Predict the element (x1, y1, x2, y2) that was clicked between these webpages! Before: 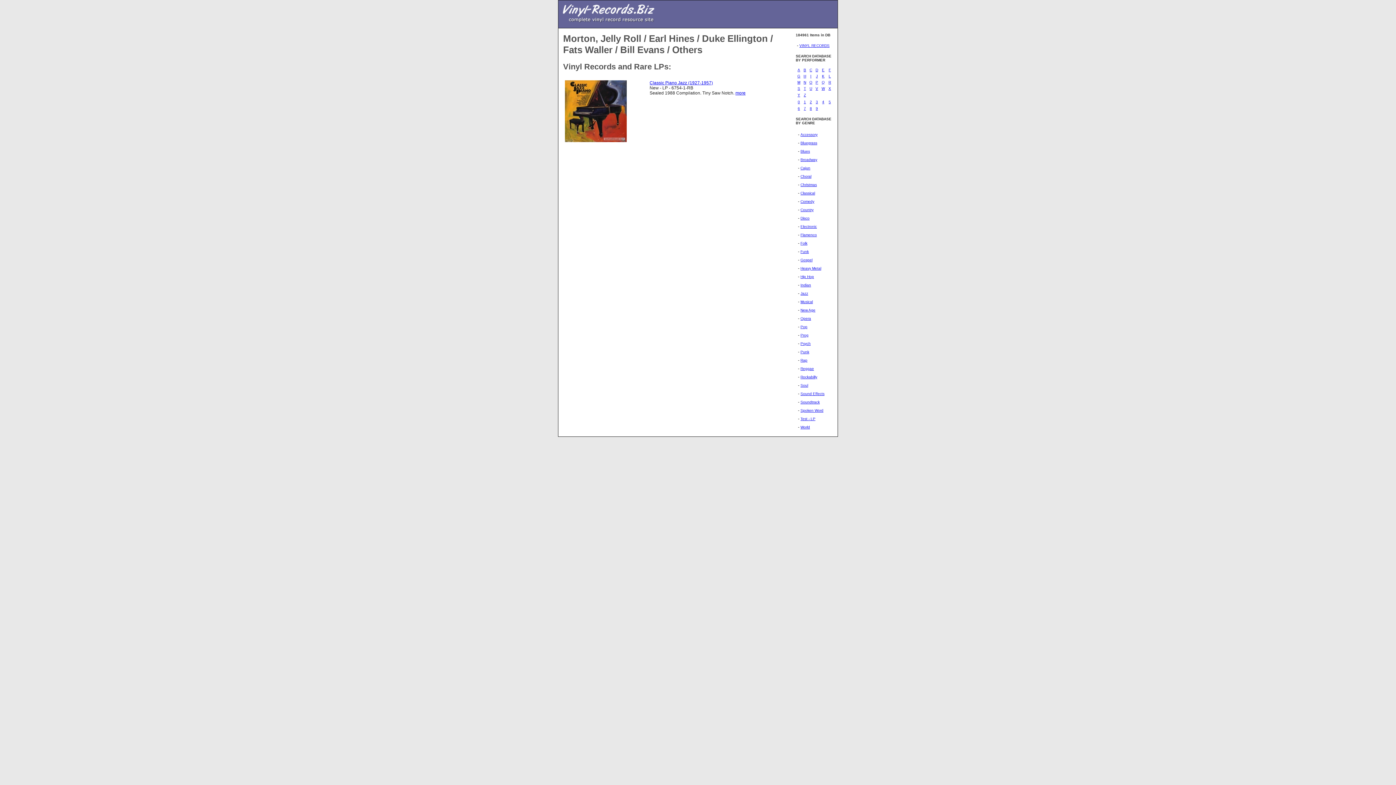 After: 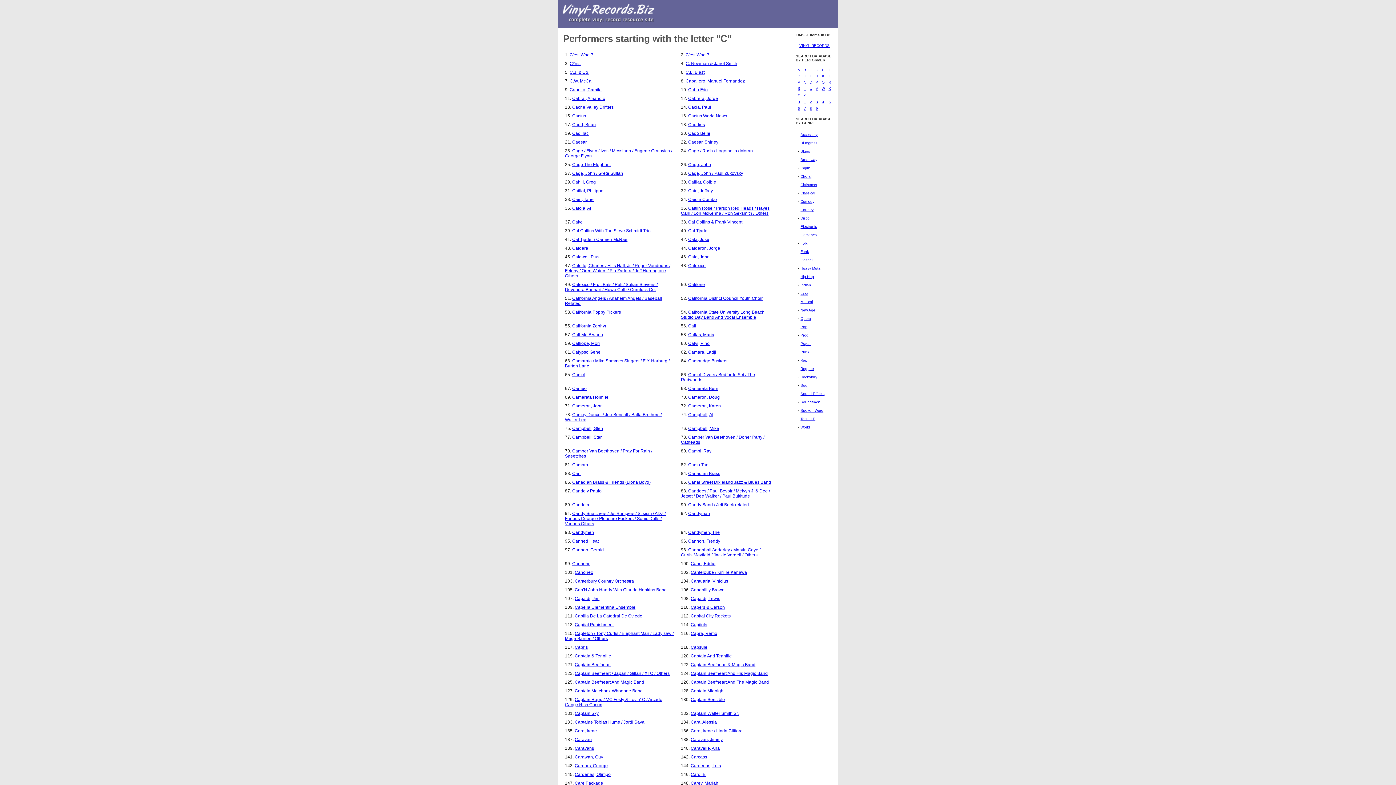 Action: label: C bbox: (809, 67, 812, 71)